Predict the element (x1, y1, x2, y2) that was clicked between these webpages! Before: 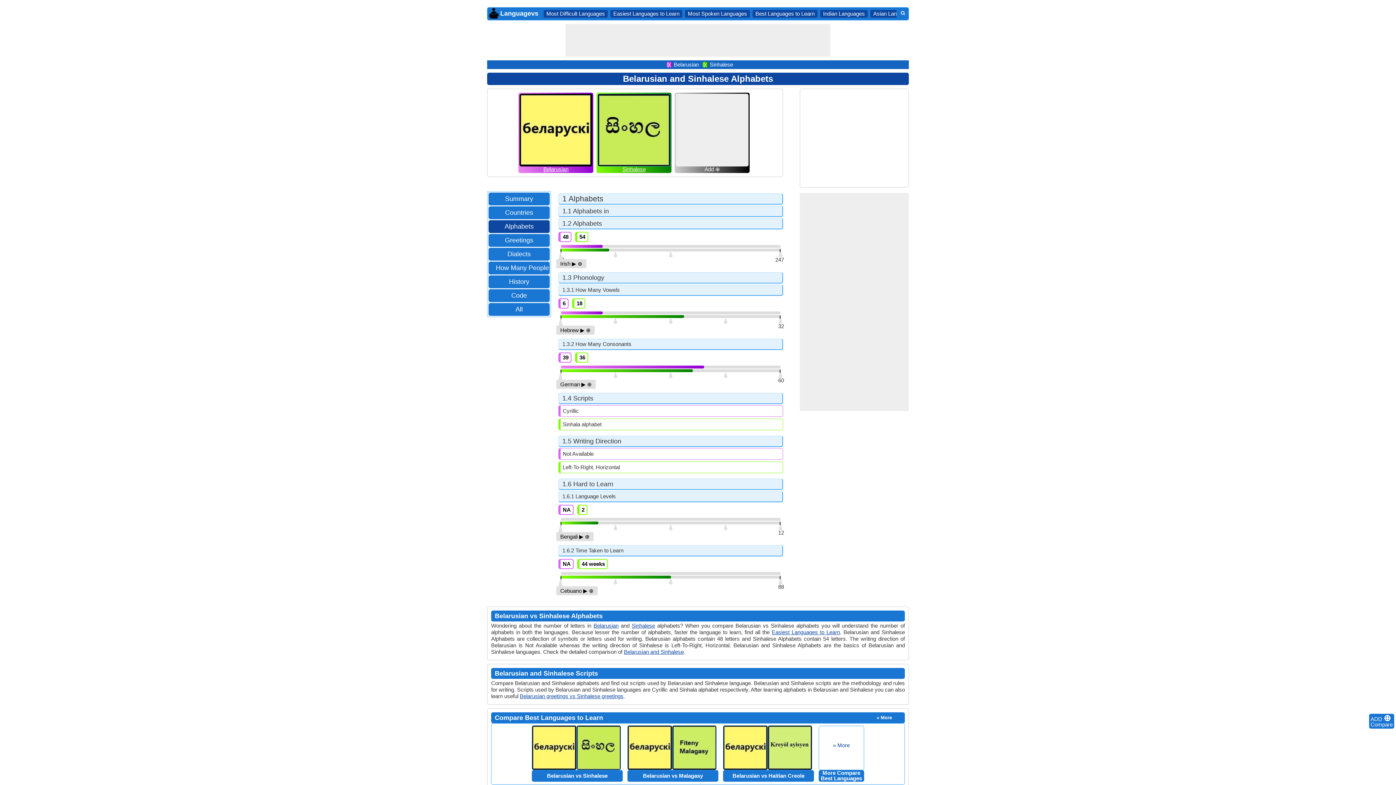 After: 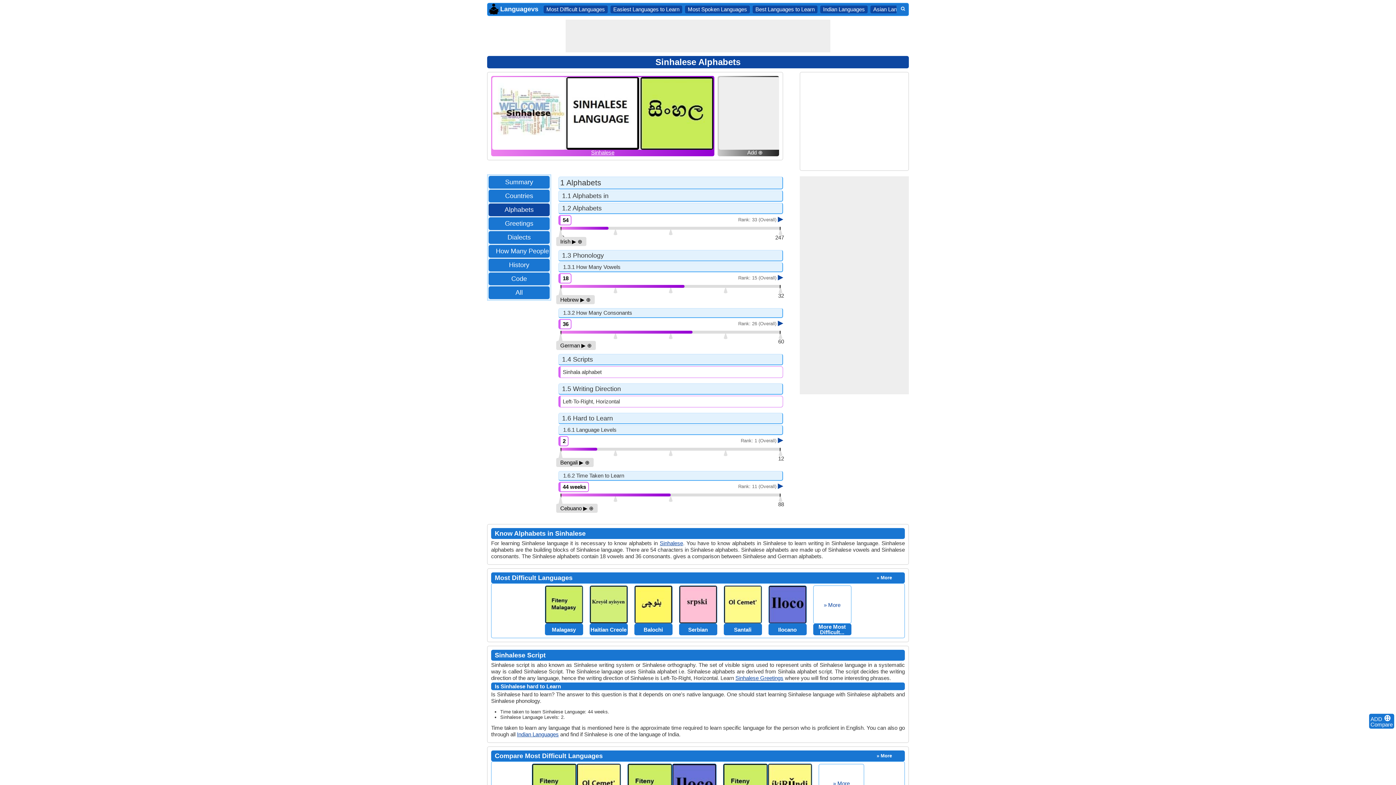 Action: bbox: (622, 164, 645, 172) label: Sinhalese